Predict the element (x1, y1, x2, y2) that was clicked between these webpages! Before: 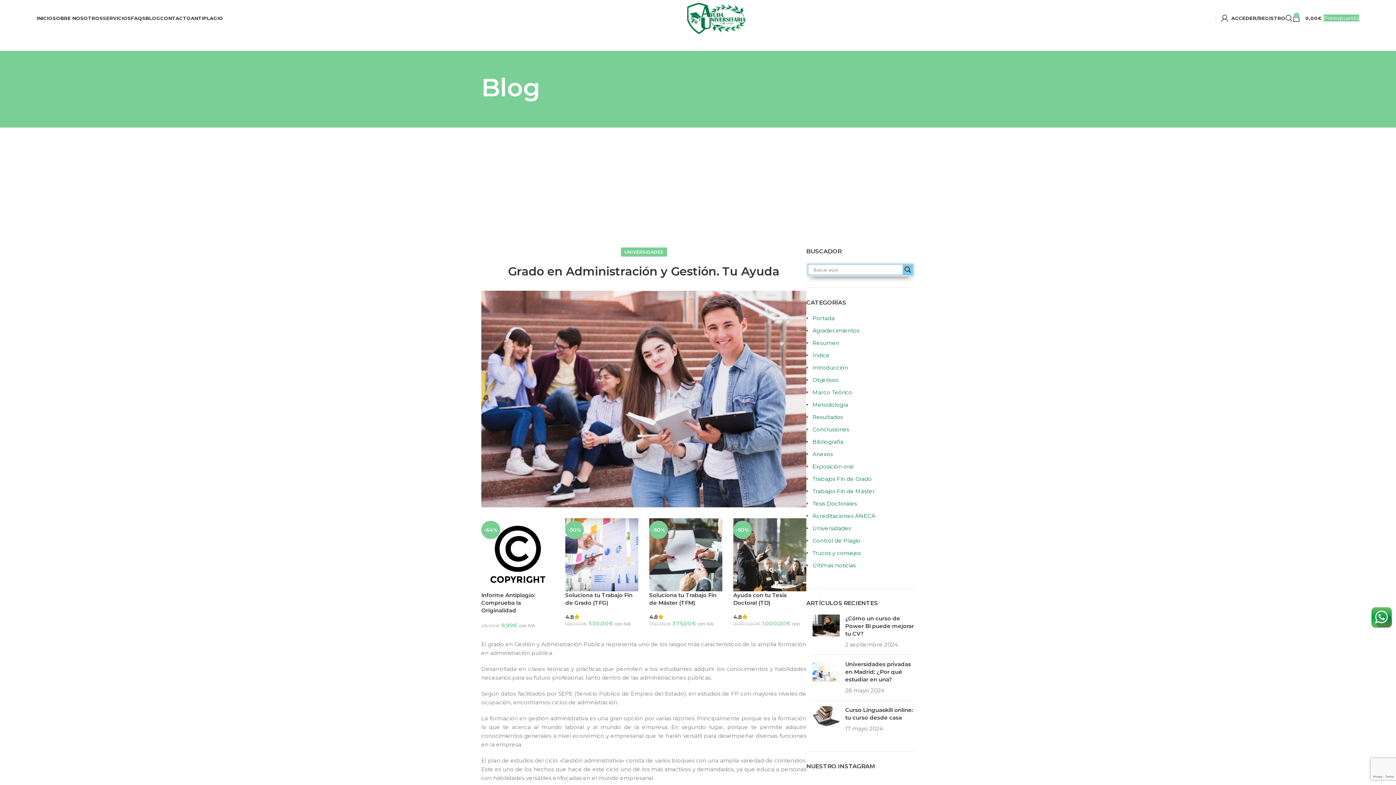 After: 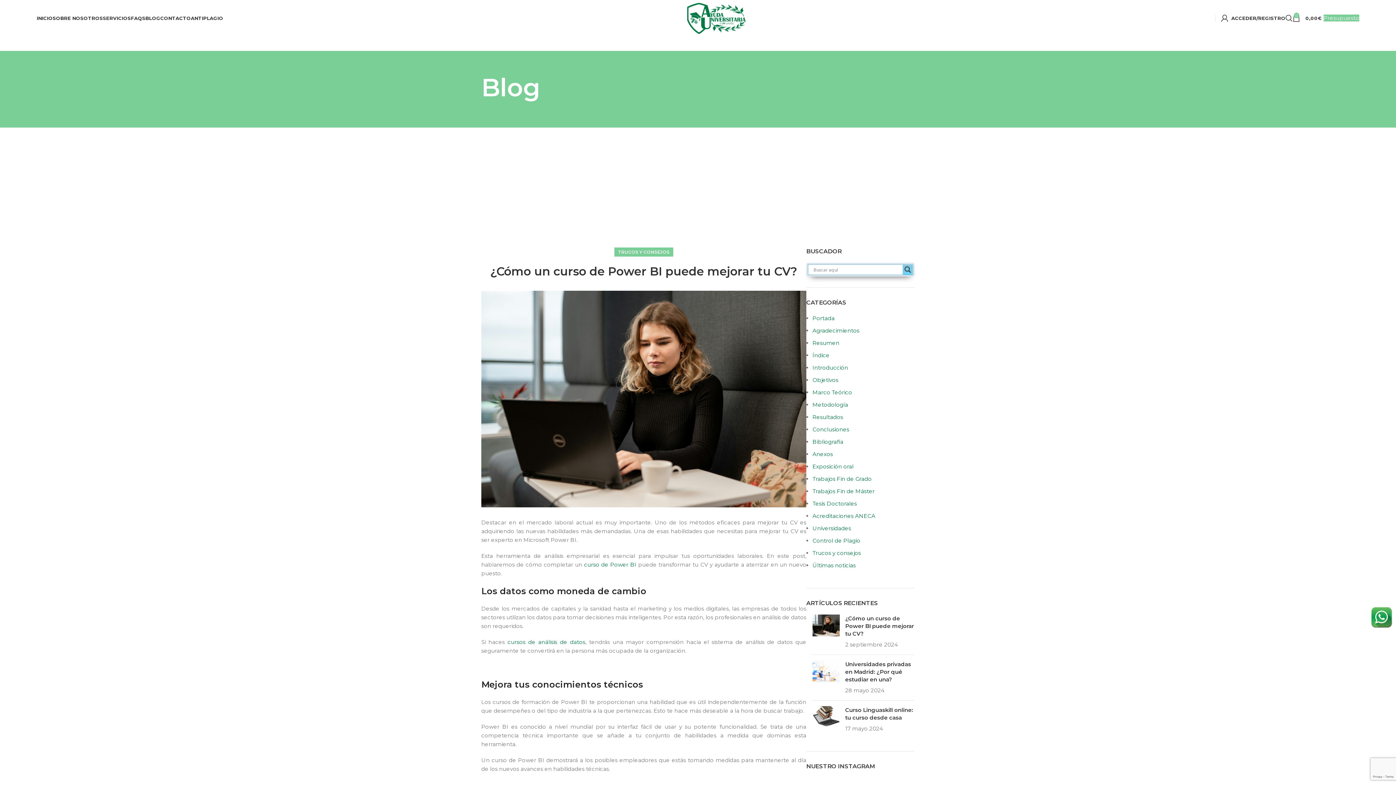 Action: label: ¿Cómo un curso de Power BI puede mejorar tu CV? bbox: (845, 615, 914, 637)